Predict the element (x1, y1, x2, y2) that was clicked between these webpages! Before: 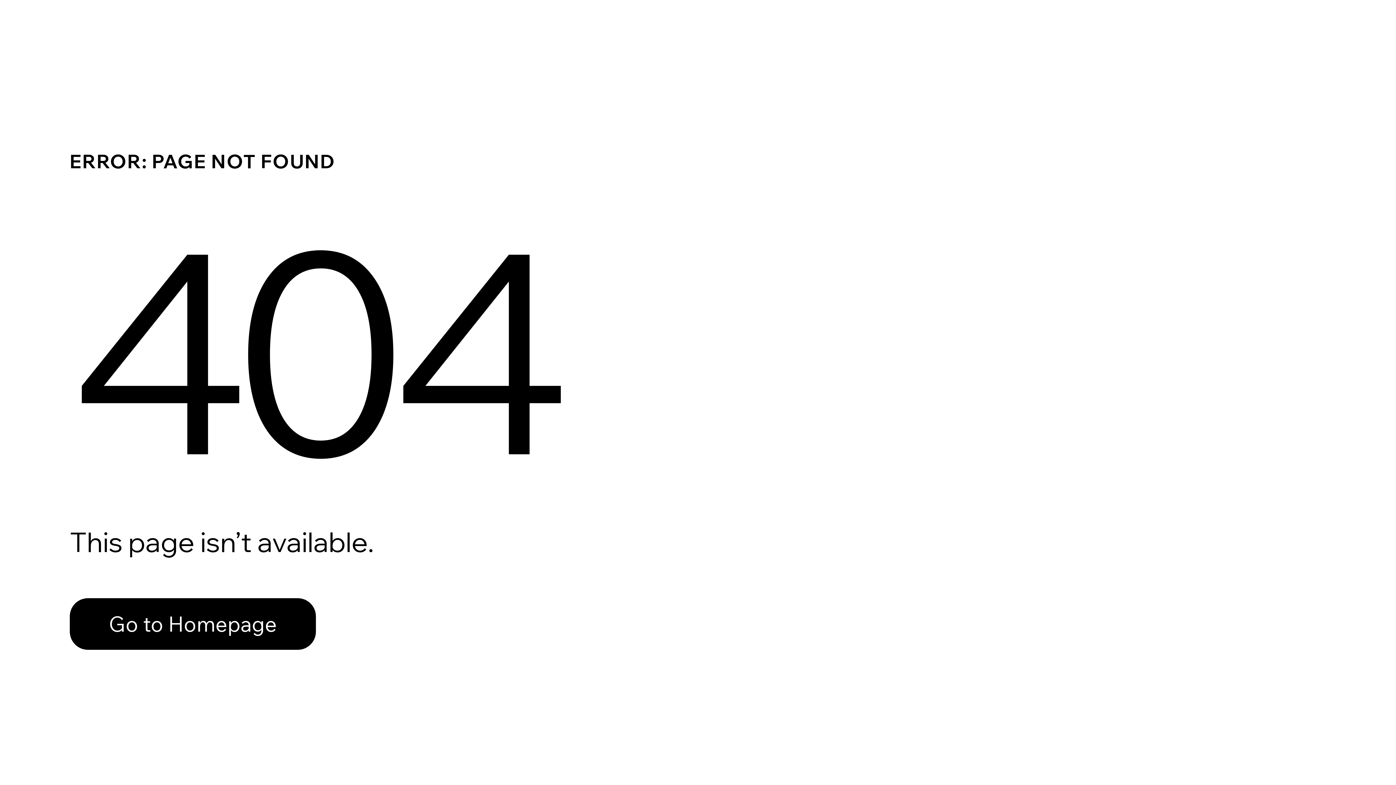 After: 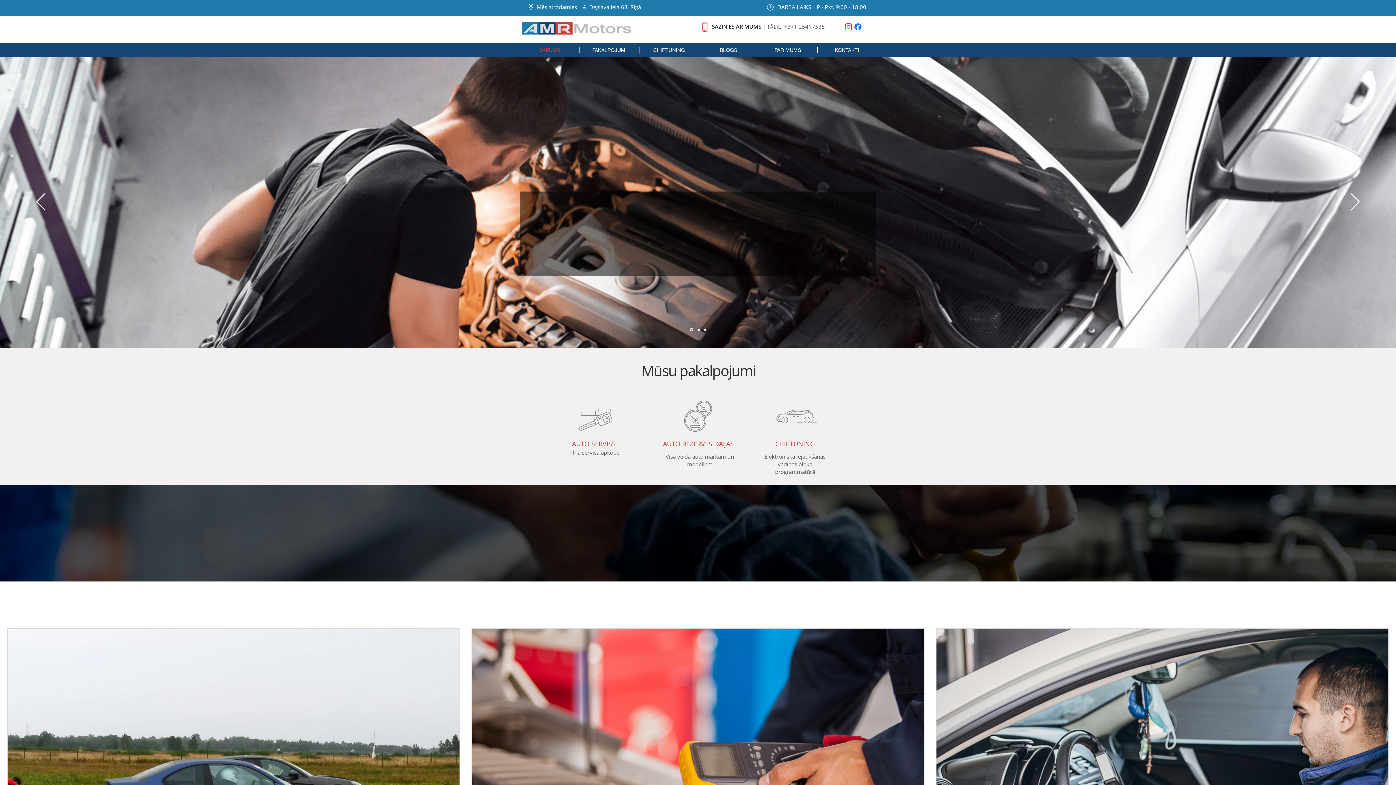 Action: label: Go to Homepage bbox: (69, 598, 316, 650)